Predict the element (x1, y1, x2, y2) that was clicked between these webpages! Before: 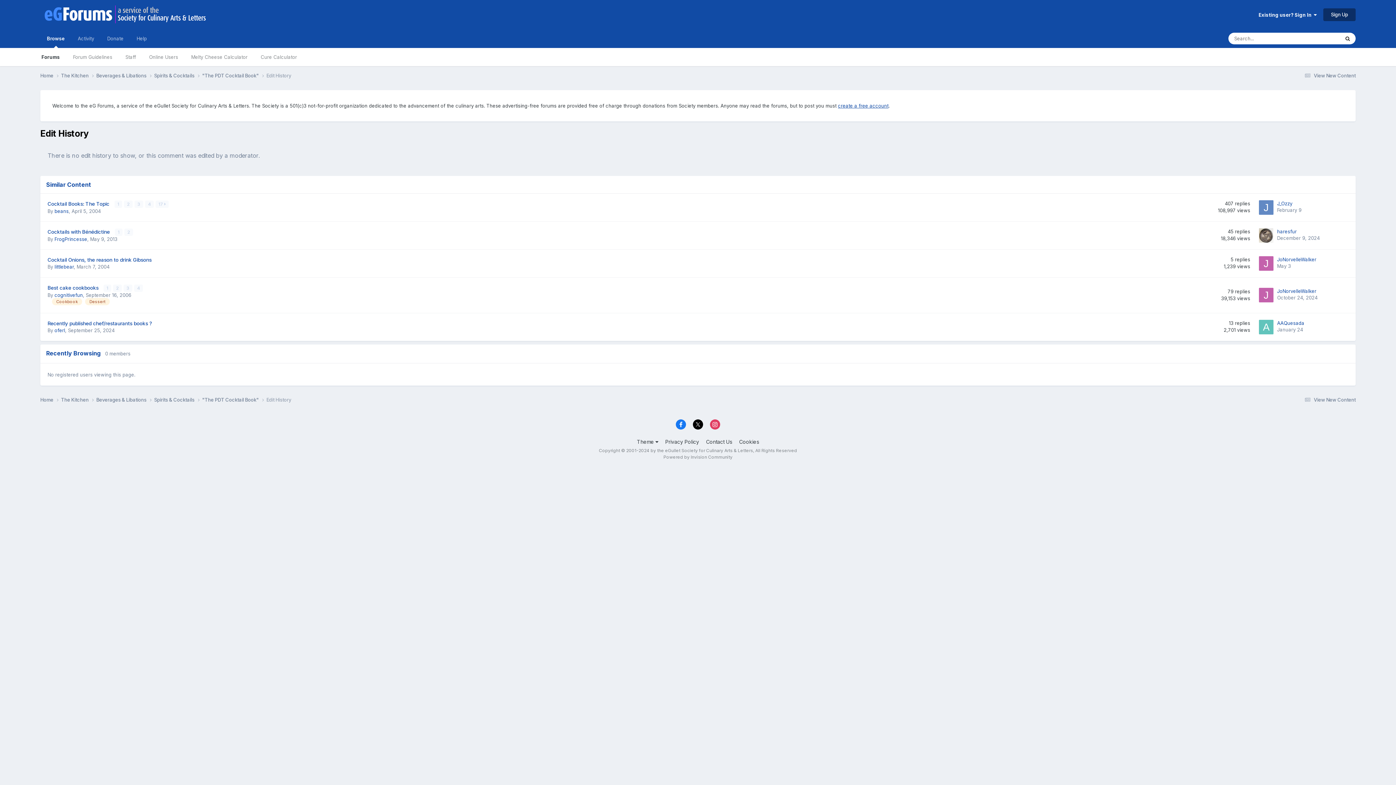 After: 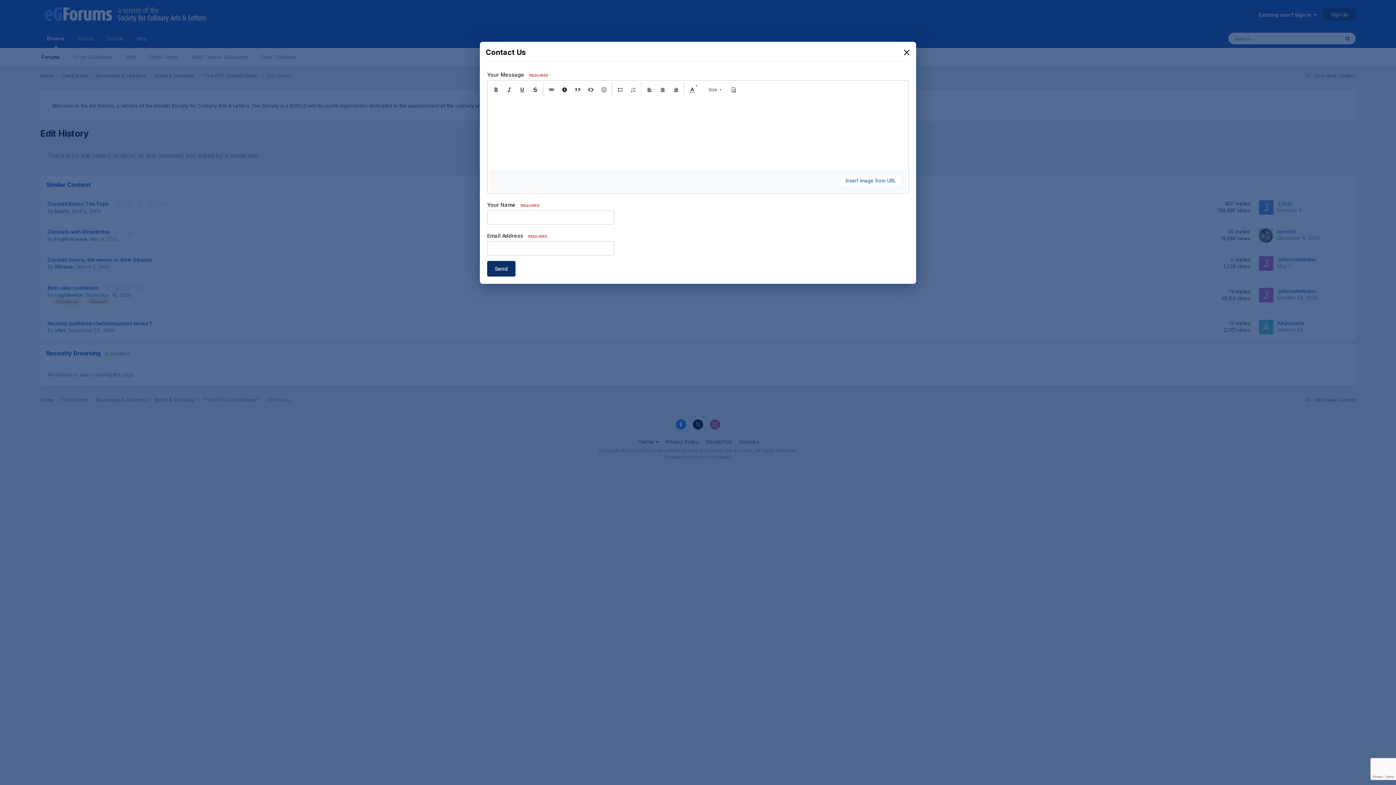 Action: label: Contact Us bbox: (706, 438, 732, 444)